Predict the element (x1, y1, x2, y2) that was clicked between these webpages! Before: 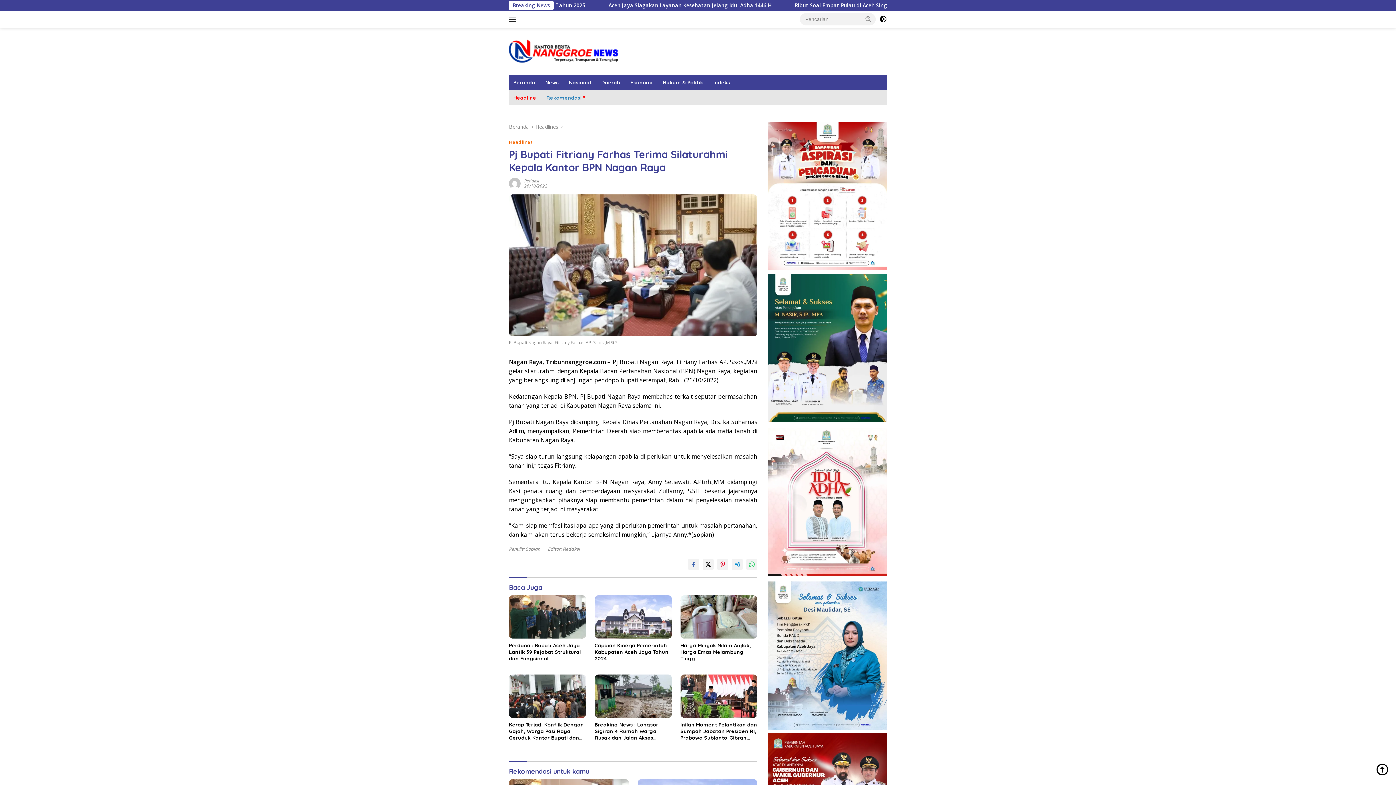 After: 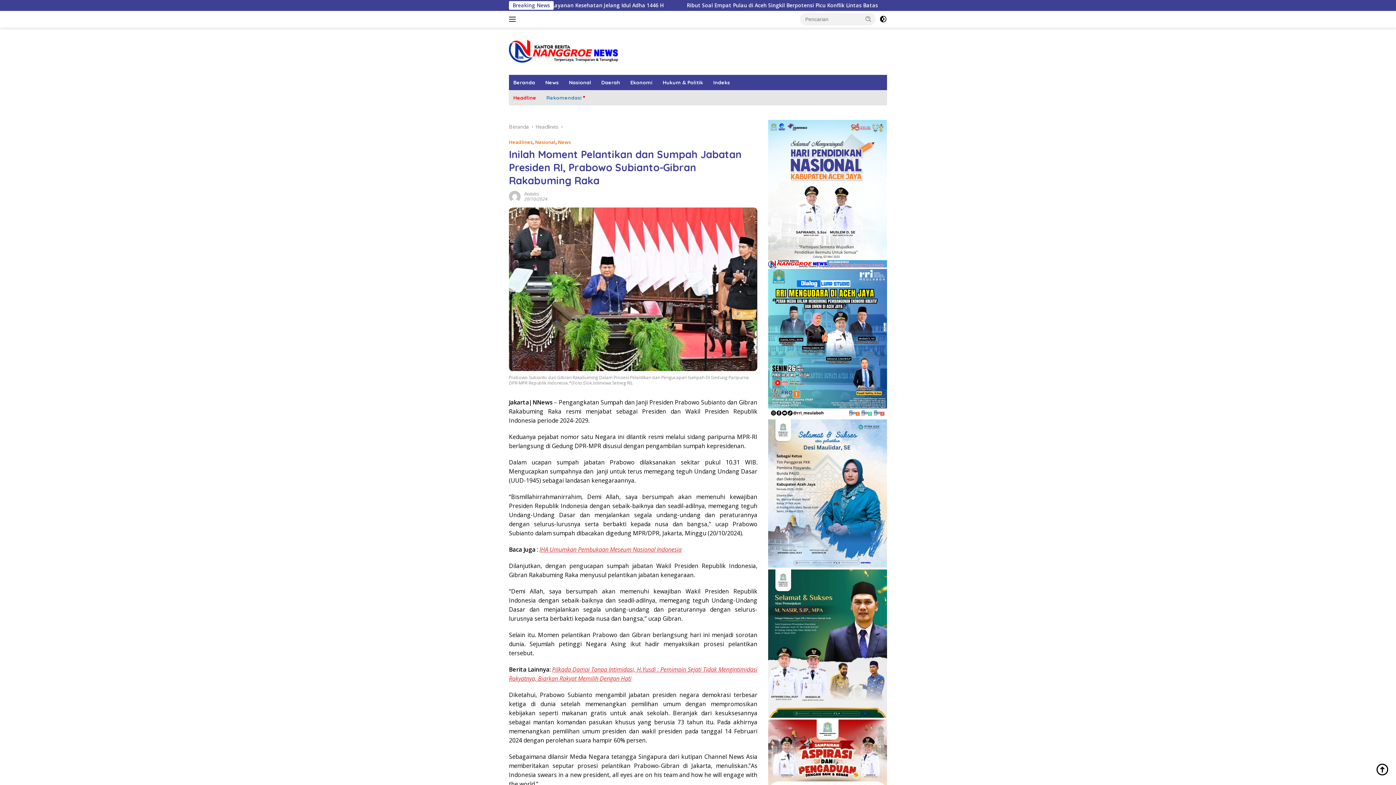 Action: bbox: (680, 675, 757, 718)